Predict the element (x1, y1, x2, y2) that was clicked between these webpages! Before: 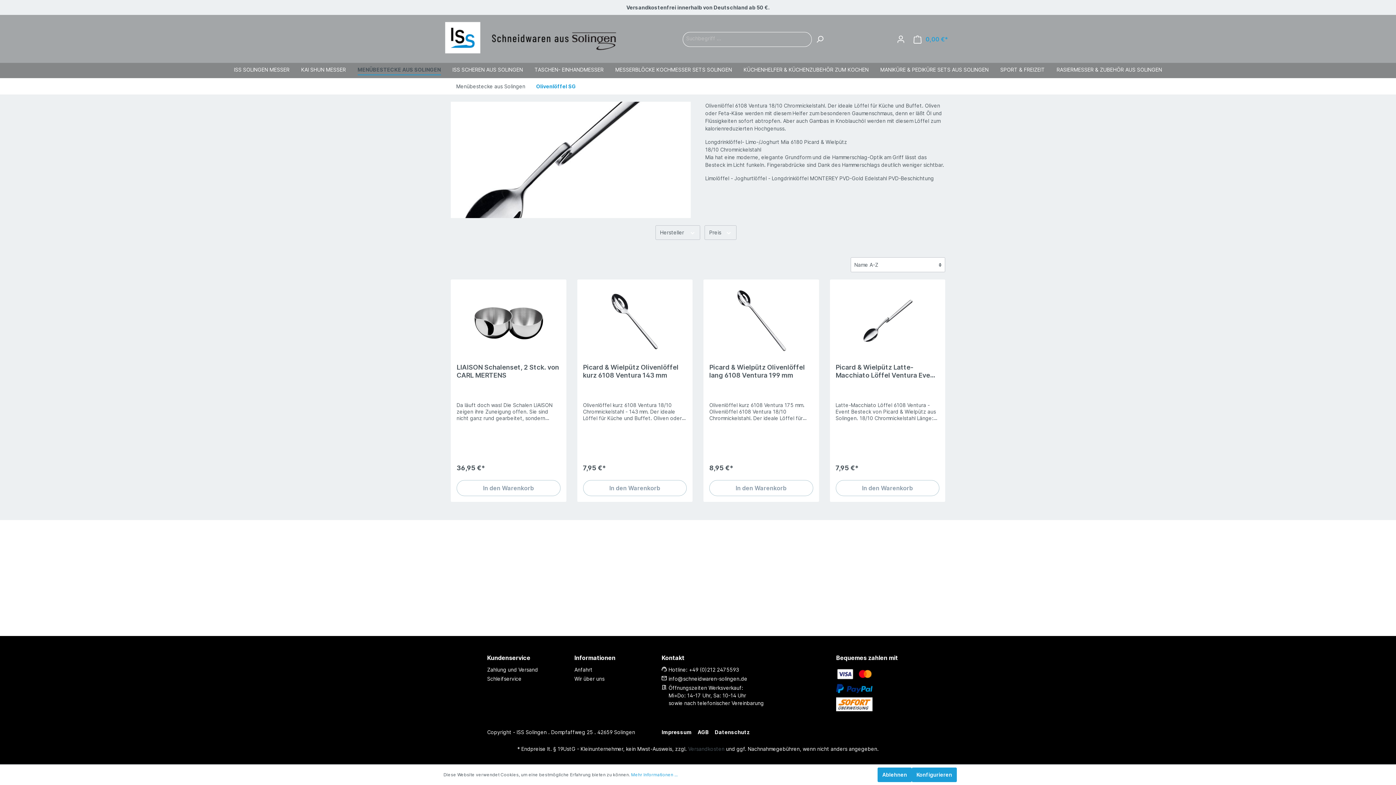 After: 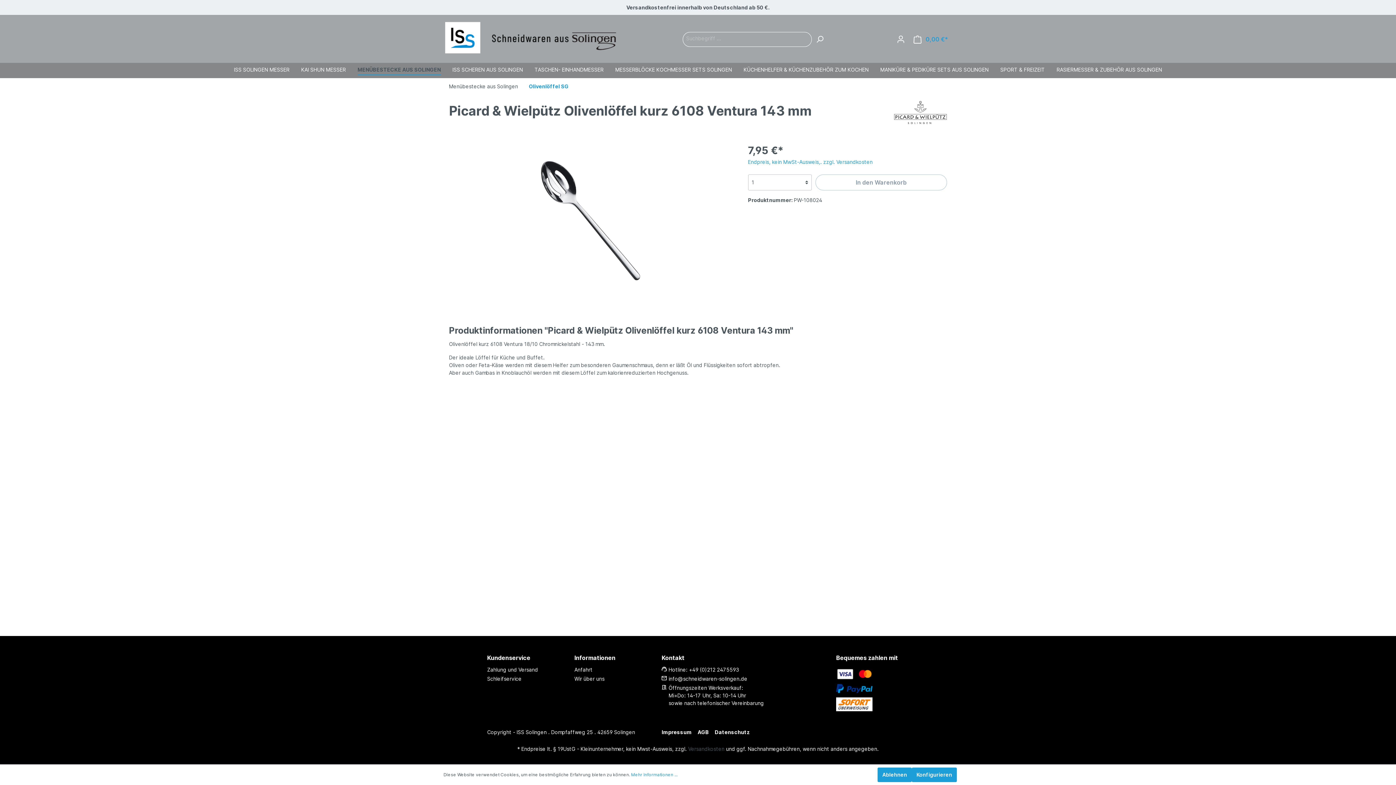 Action: label: Picard & Wielpütz Olivenlöffel kurz 6108 Ventura 143 mm bbox: (583, 363, 686, 379)